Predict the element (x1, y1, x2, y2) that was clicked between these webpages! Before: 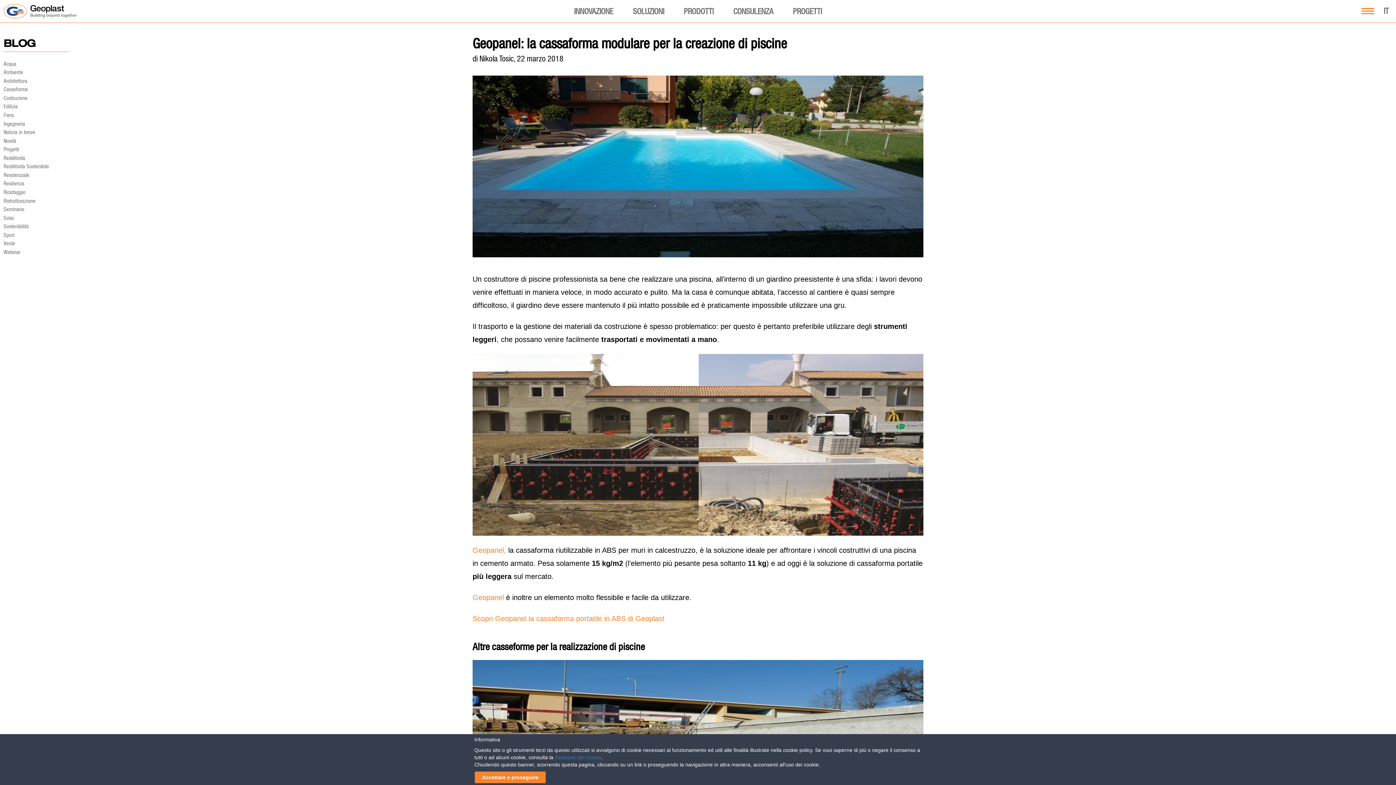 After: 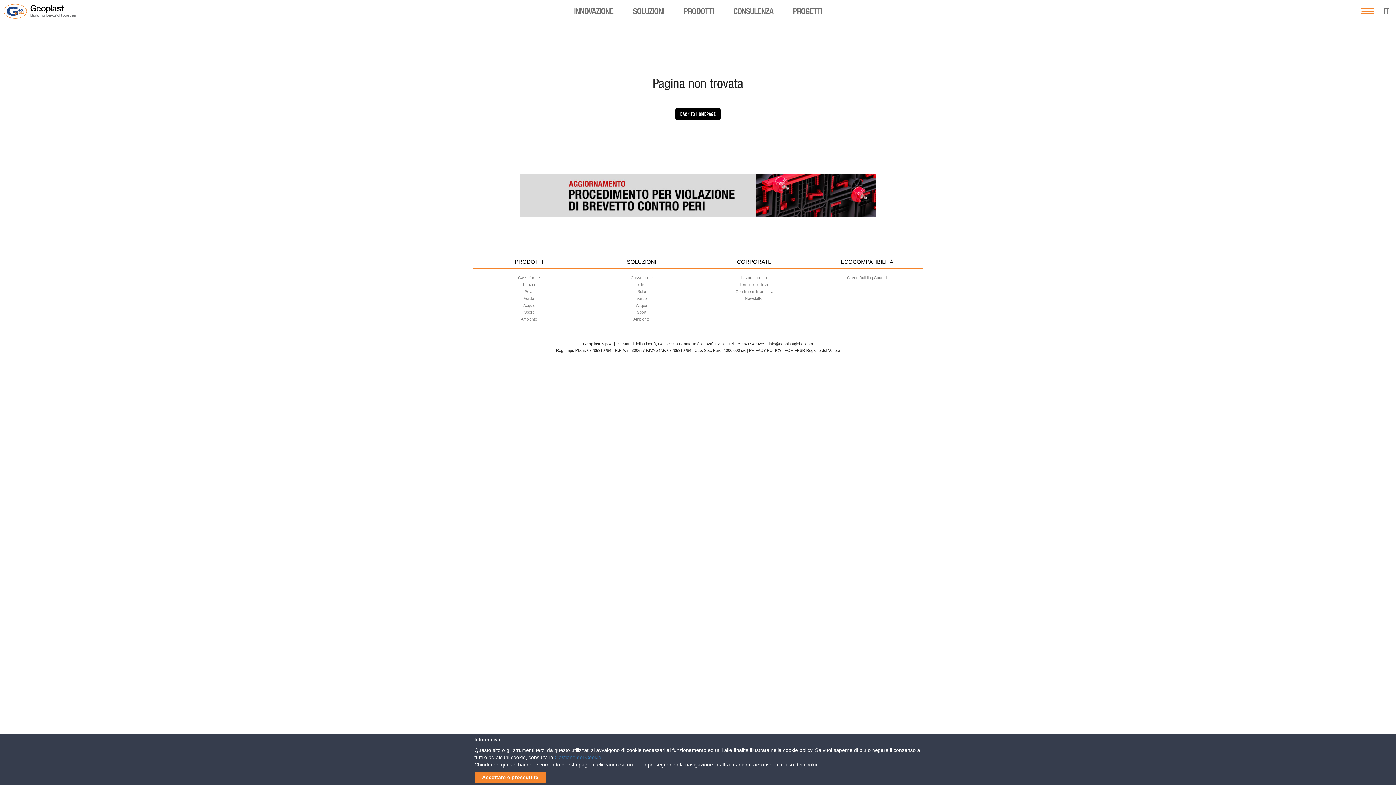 Action: label: Residenziale bbox: (3, 171, 29, 178)